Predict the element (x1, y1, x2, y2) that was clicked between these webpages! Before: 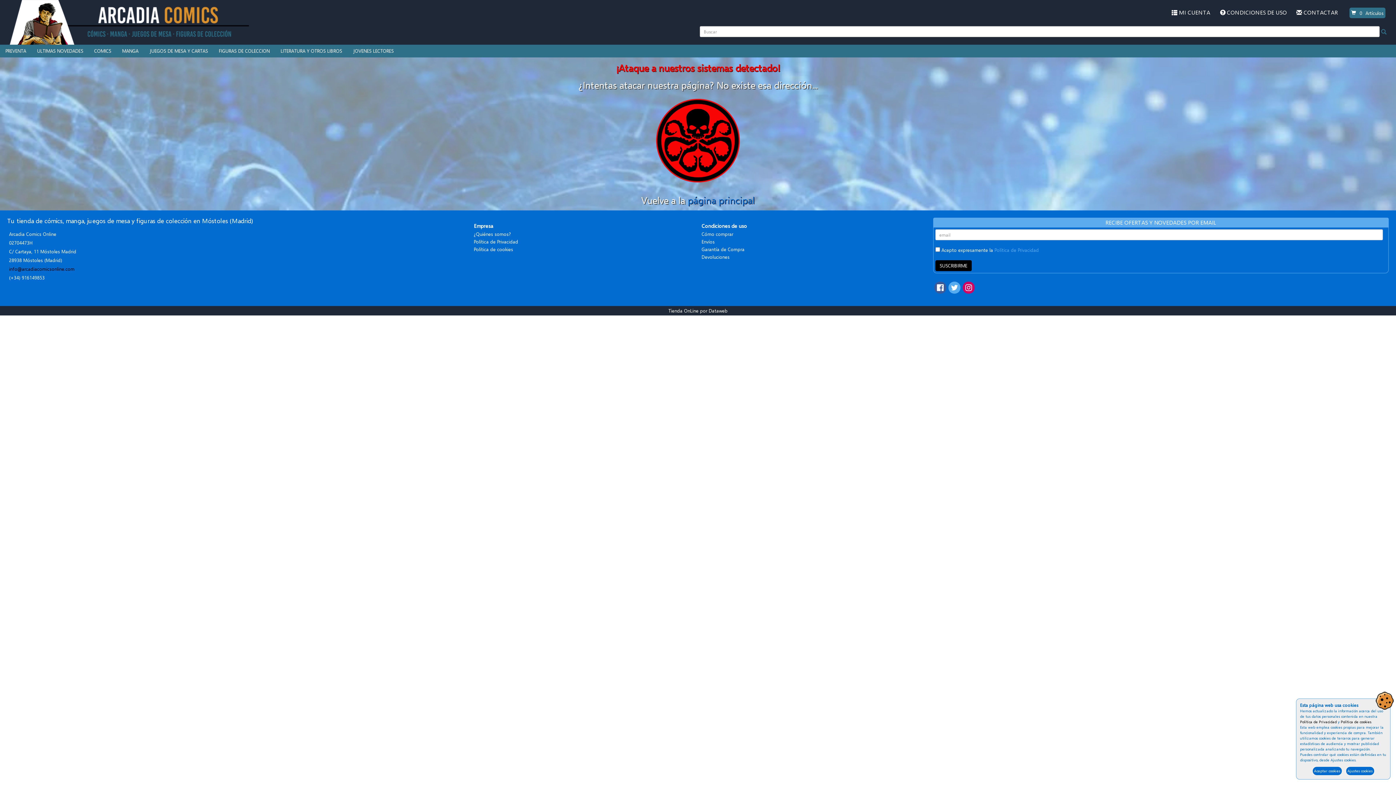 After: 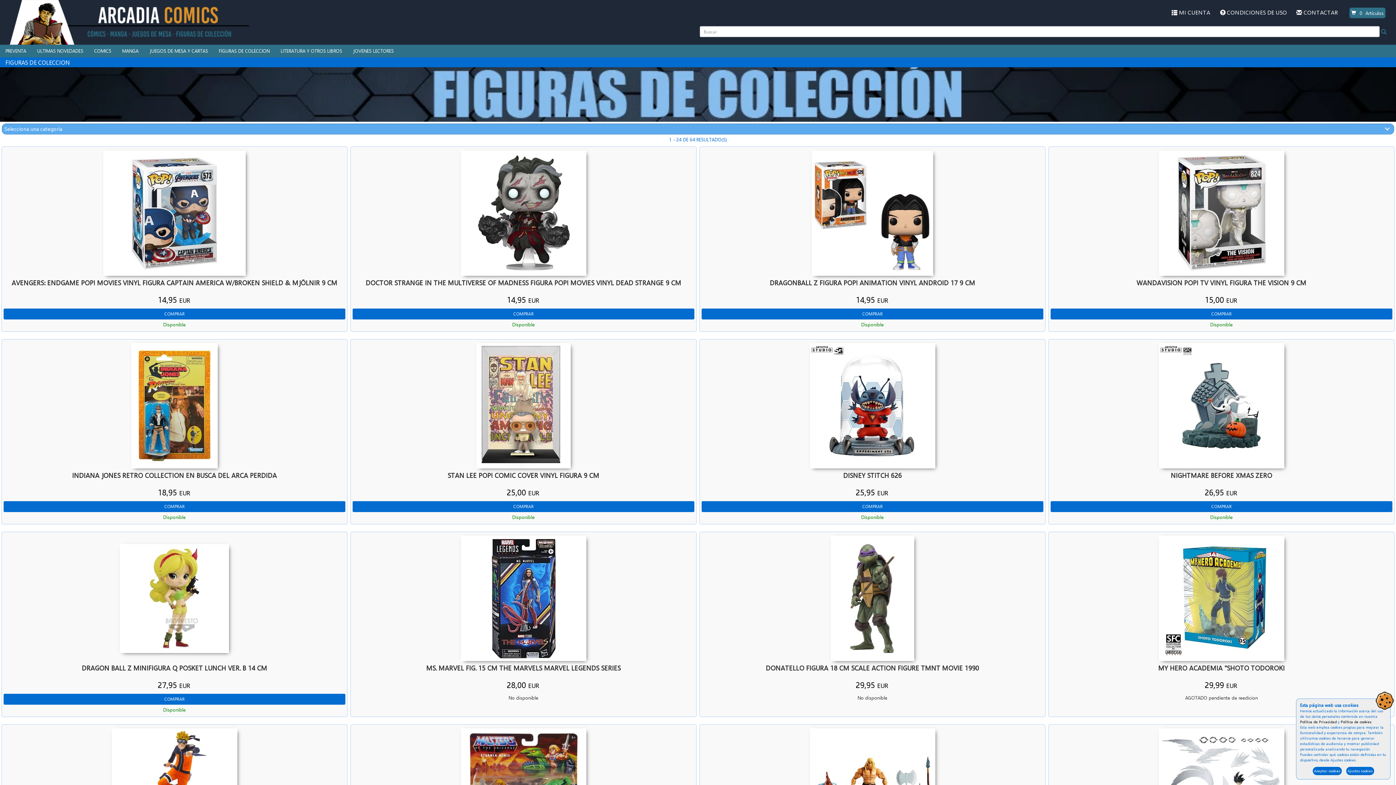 Action: bbox: (213, 44, 275, 57) label: FIGURAS DE COLECCION